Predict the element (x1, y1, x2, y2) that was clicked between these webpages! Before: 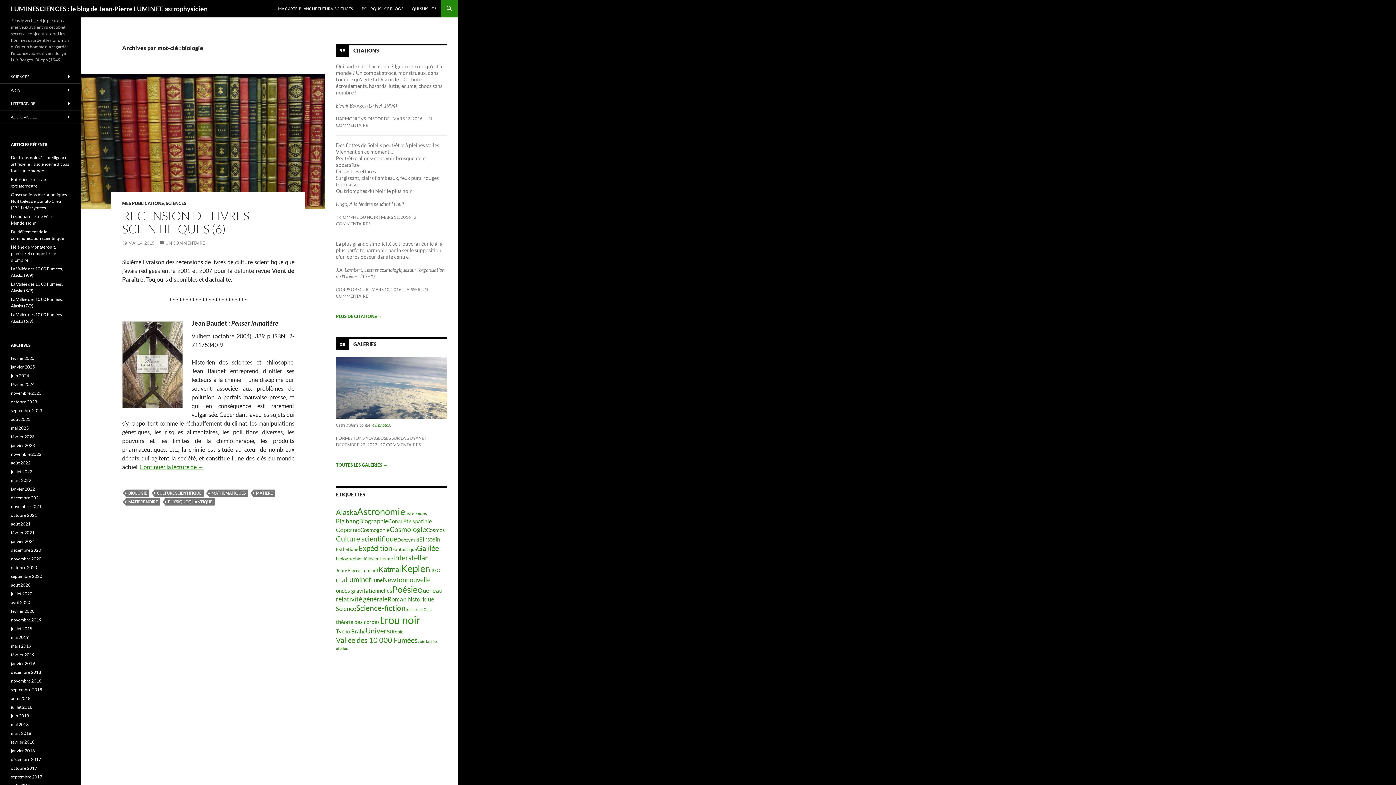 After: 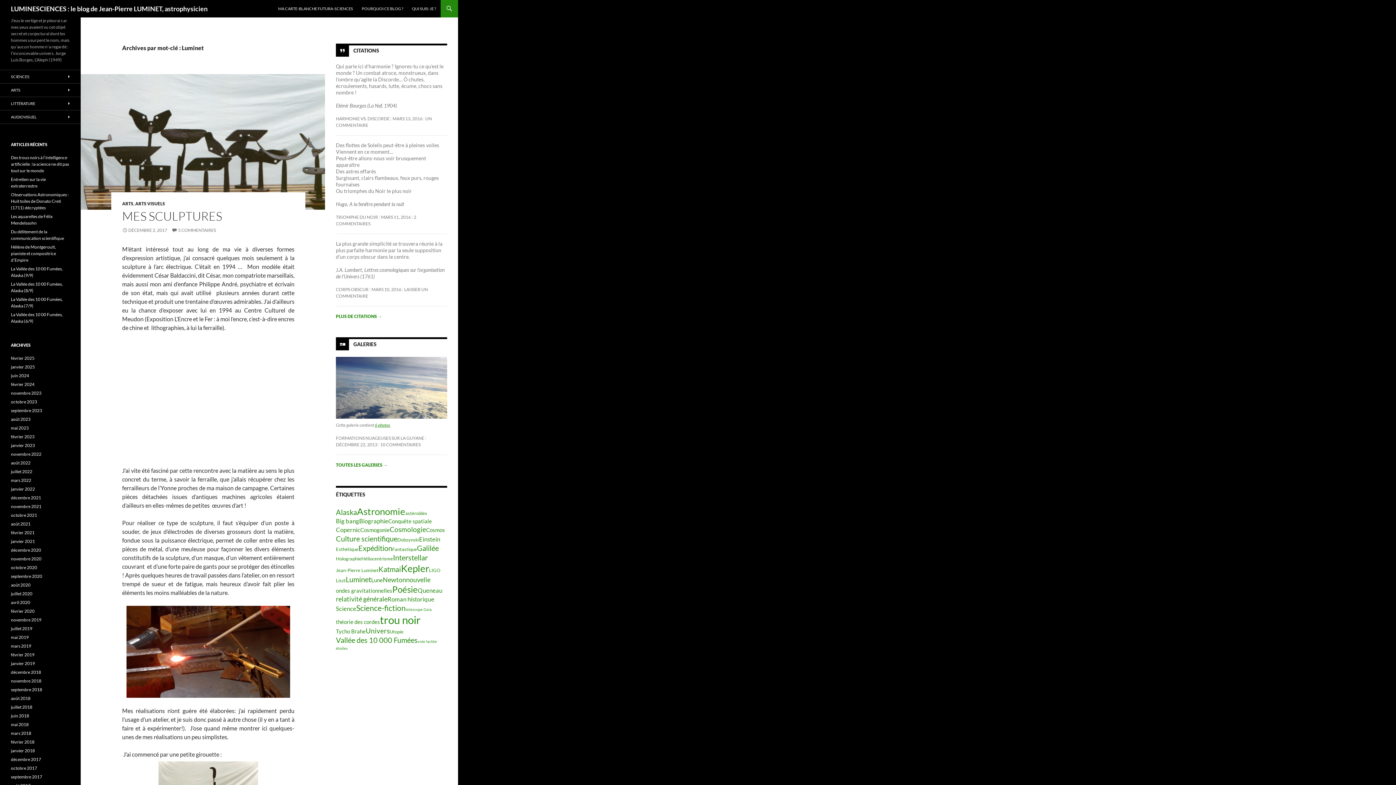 Action: bbox: (345, 575, 371, 583) label: Luminet (9 éléments)